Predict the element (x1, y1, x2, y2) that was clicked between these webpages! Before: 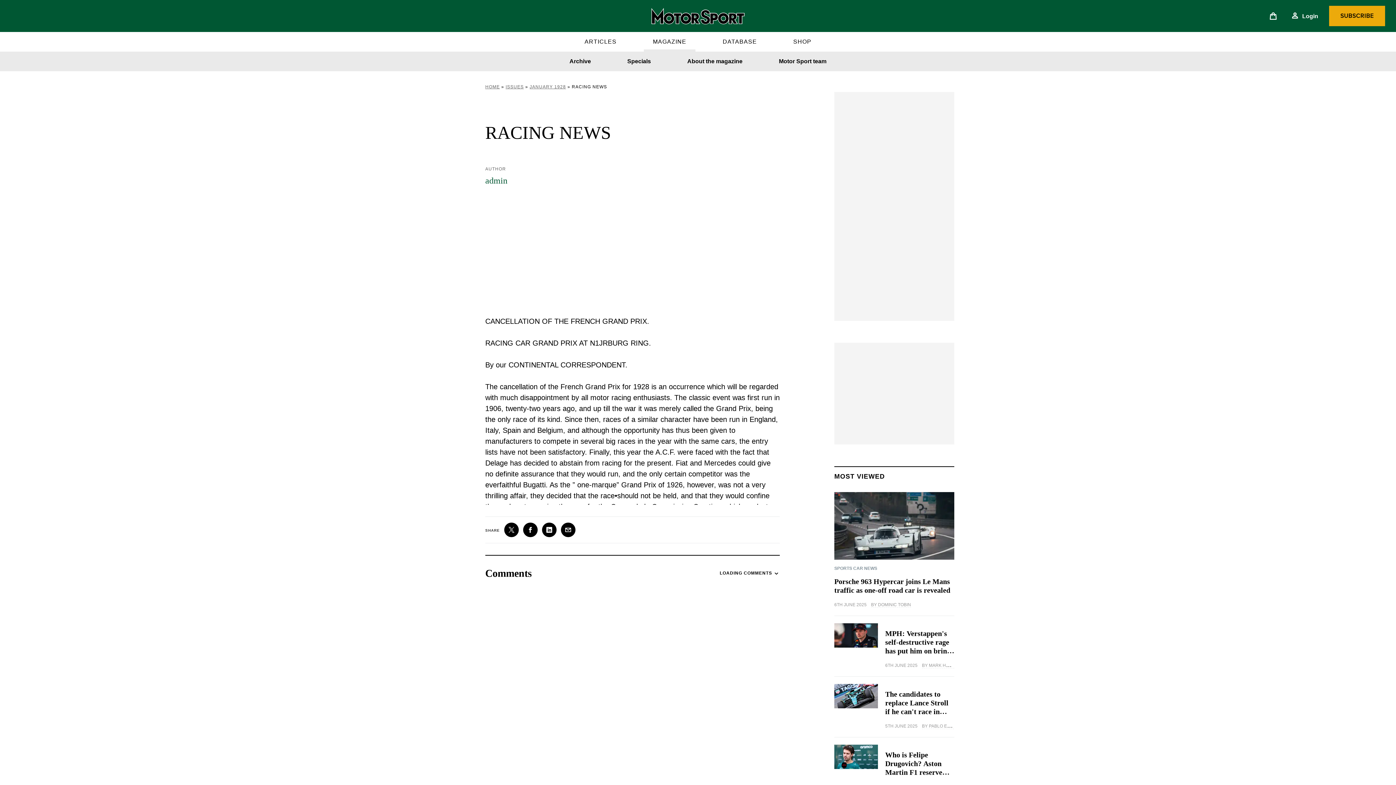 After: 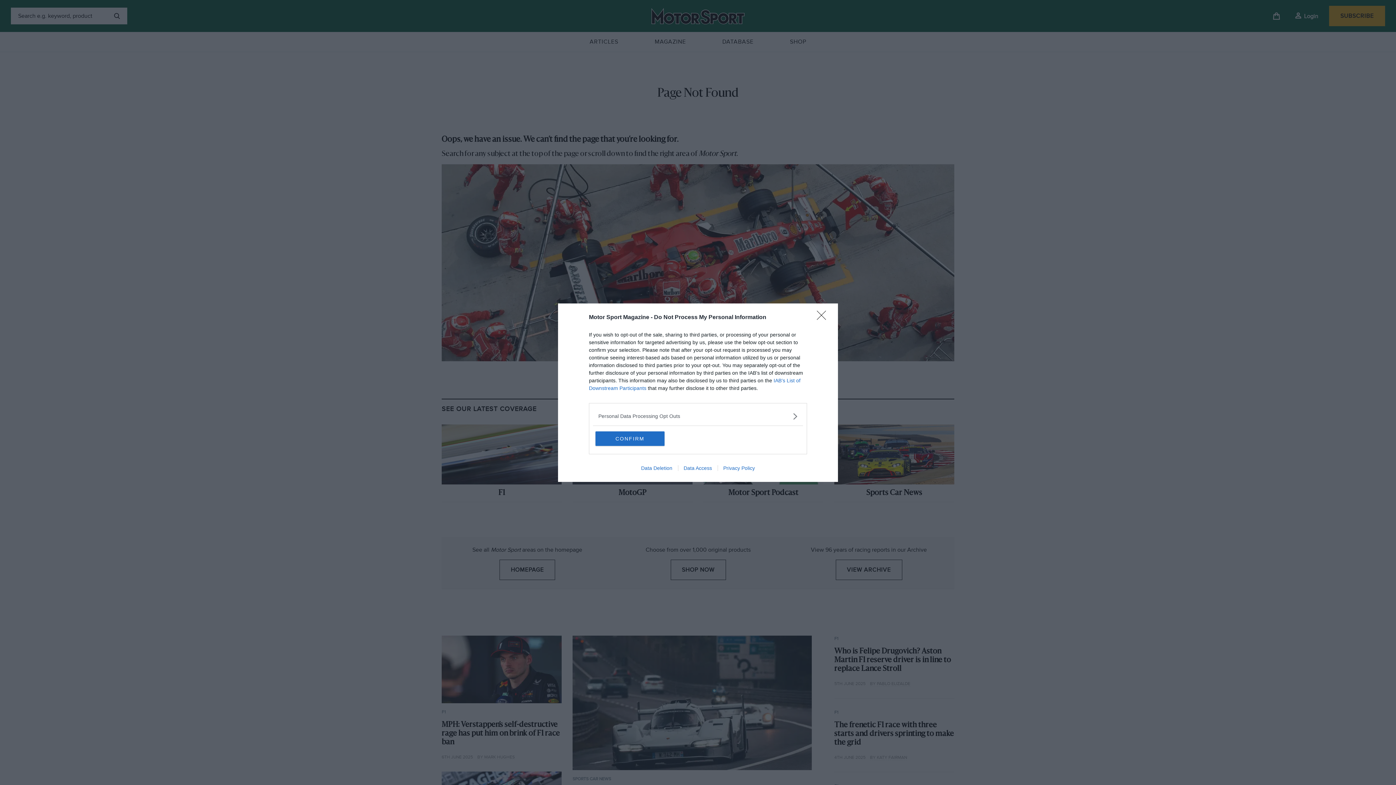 Action: label: admin bbox: (485, 176, 507, 185)